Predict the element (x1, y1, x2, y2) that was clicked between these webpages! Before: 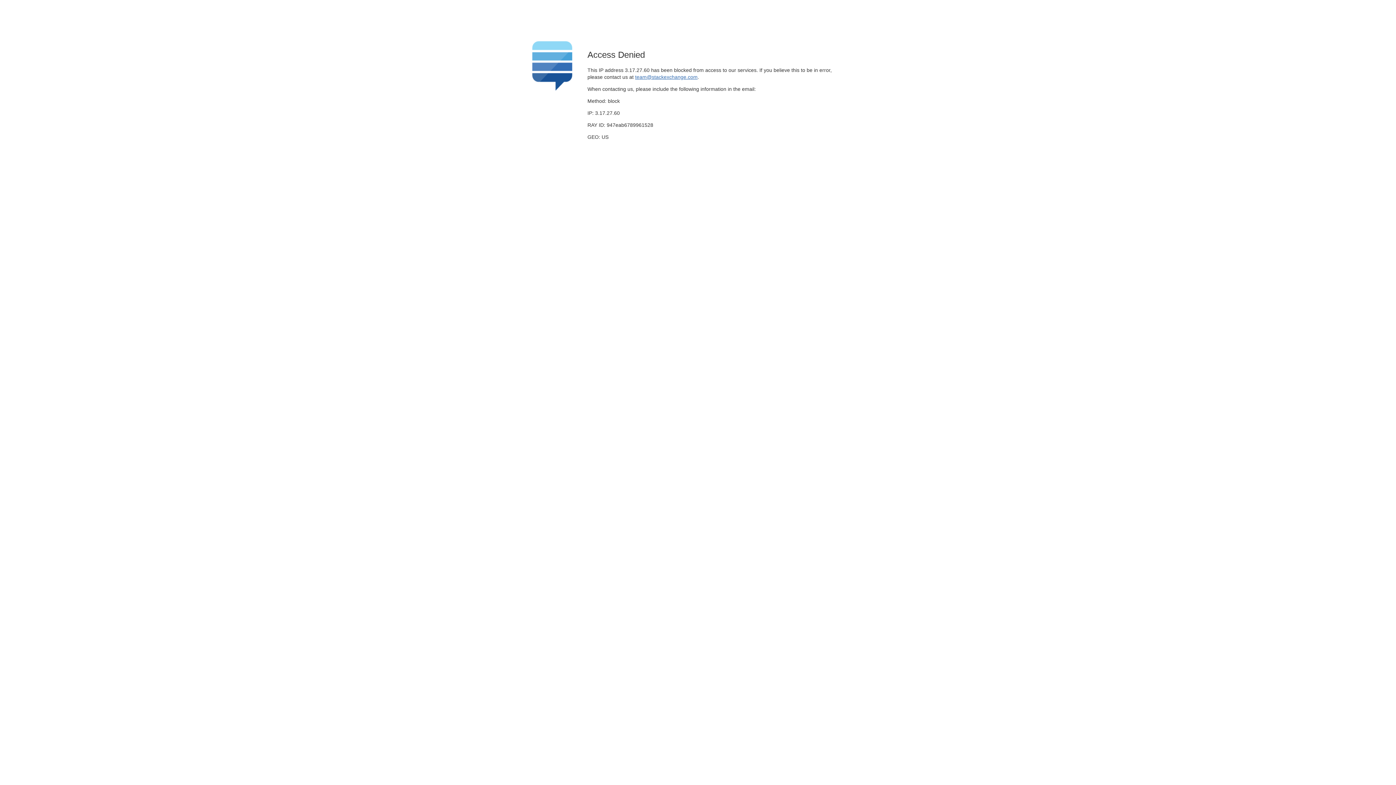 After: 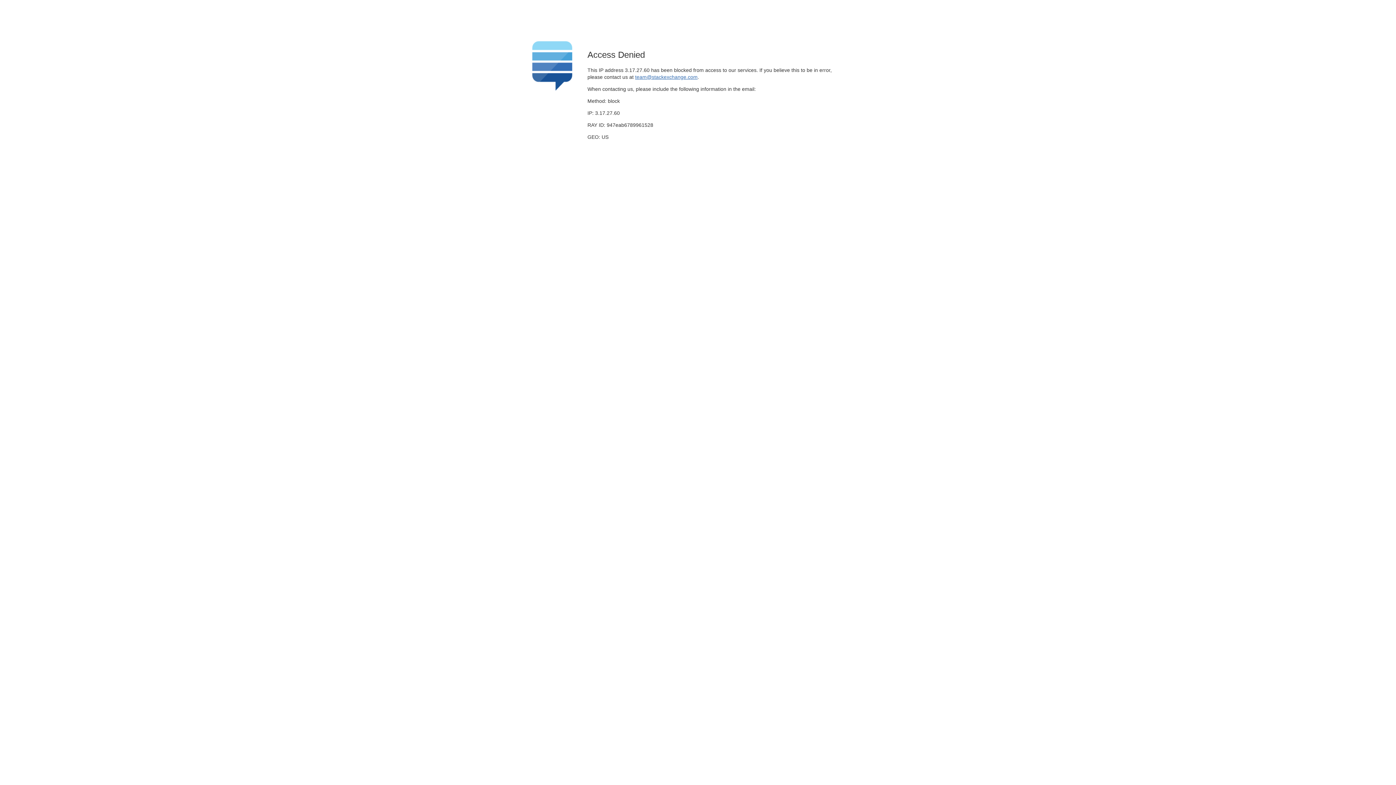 Action: bbox: (635, 74, 697, 79) label: team@stackexchange.com